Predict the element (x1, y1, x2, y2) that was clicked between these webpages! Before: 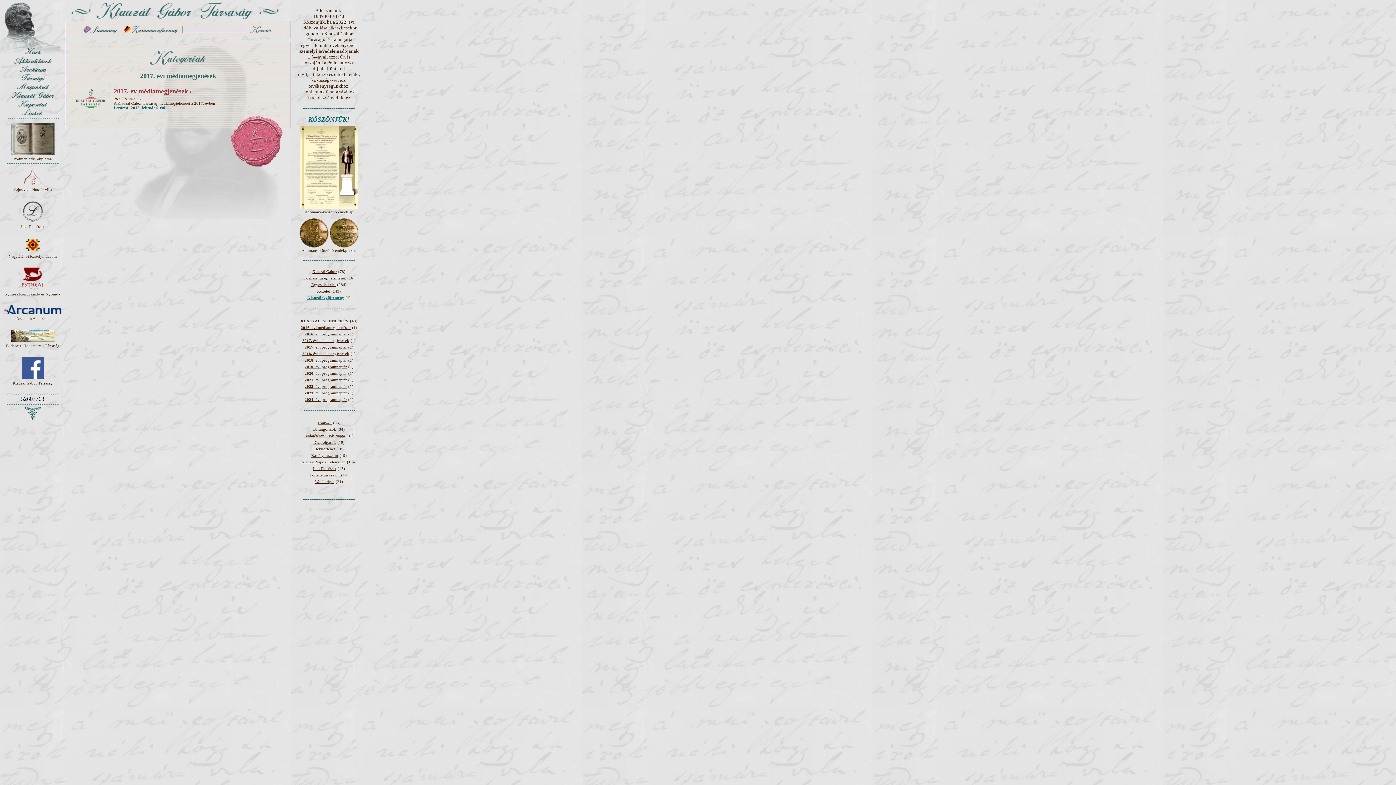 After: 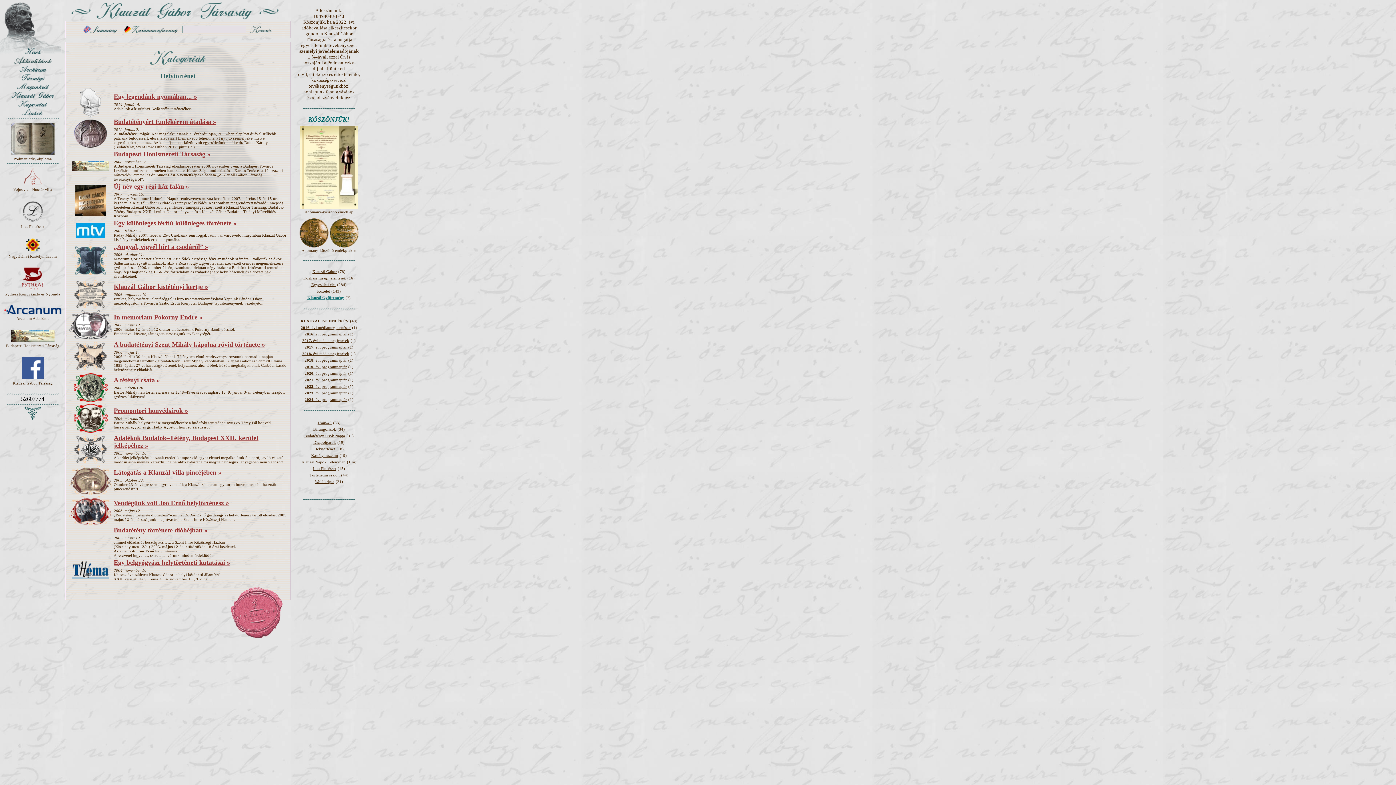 Action: label: Helytörténet bbox: (314, 446, 335, 451)